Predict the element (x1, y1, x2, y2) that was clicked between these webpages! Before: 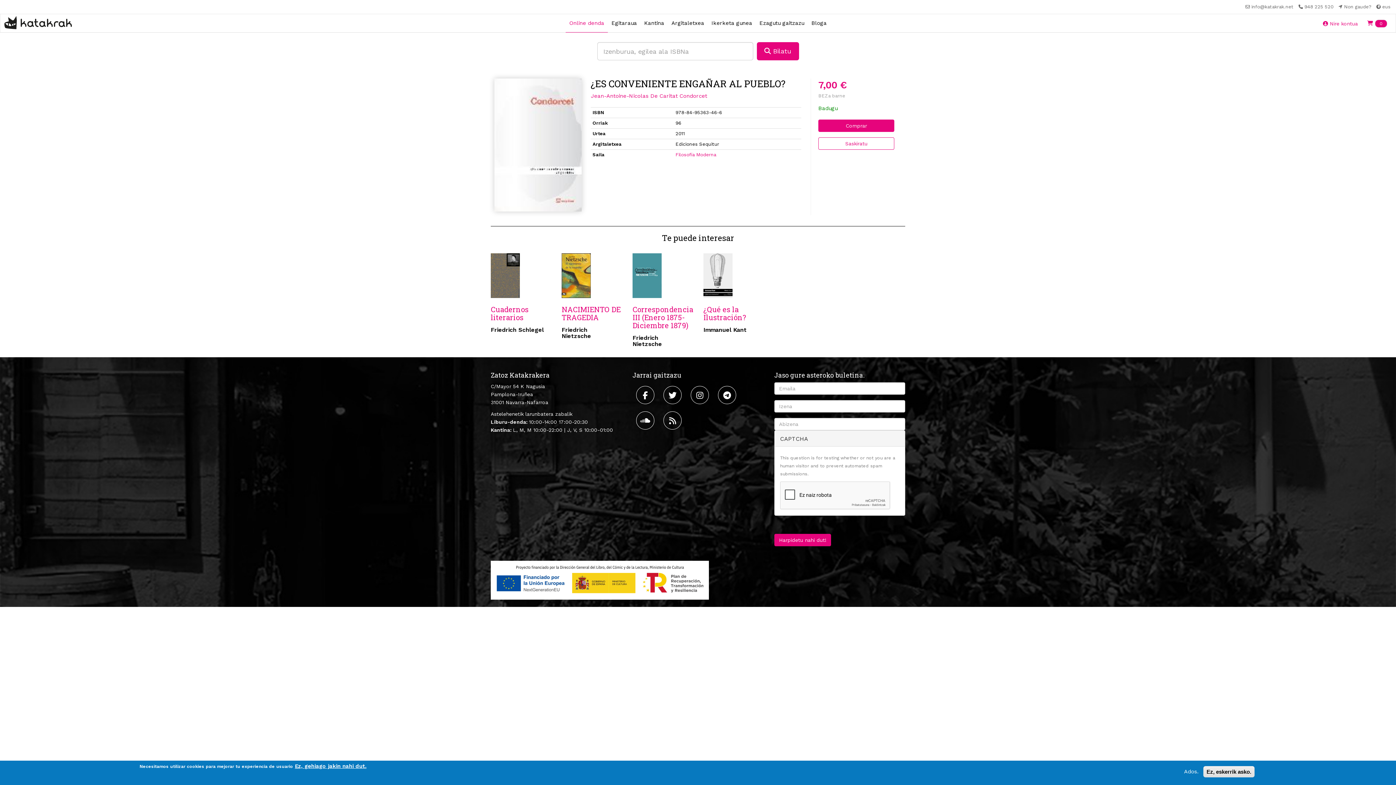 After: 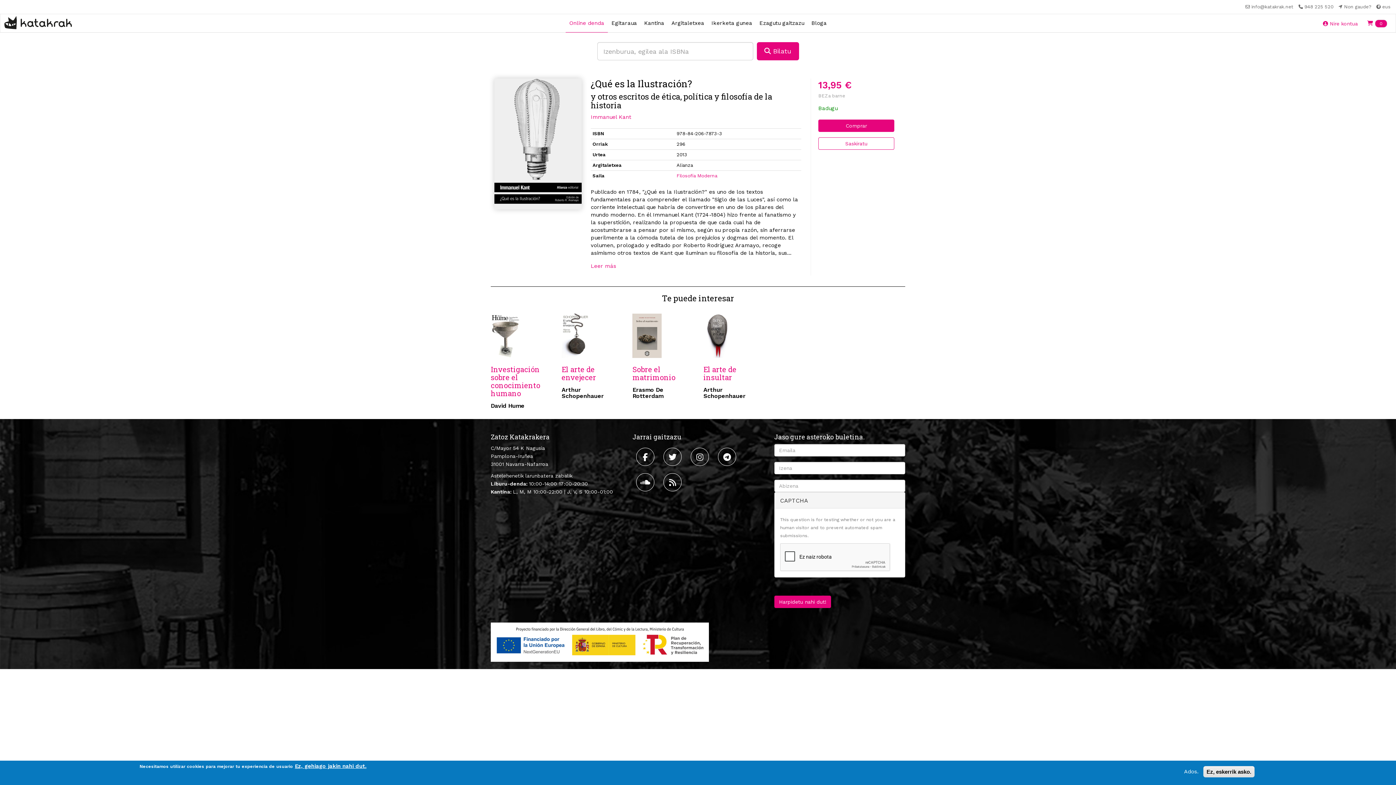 Action: bbox: (703, 253, 763, 298)